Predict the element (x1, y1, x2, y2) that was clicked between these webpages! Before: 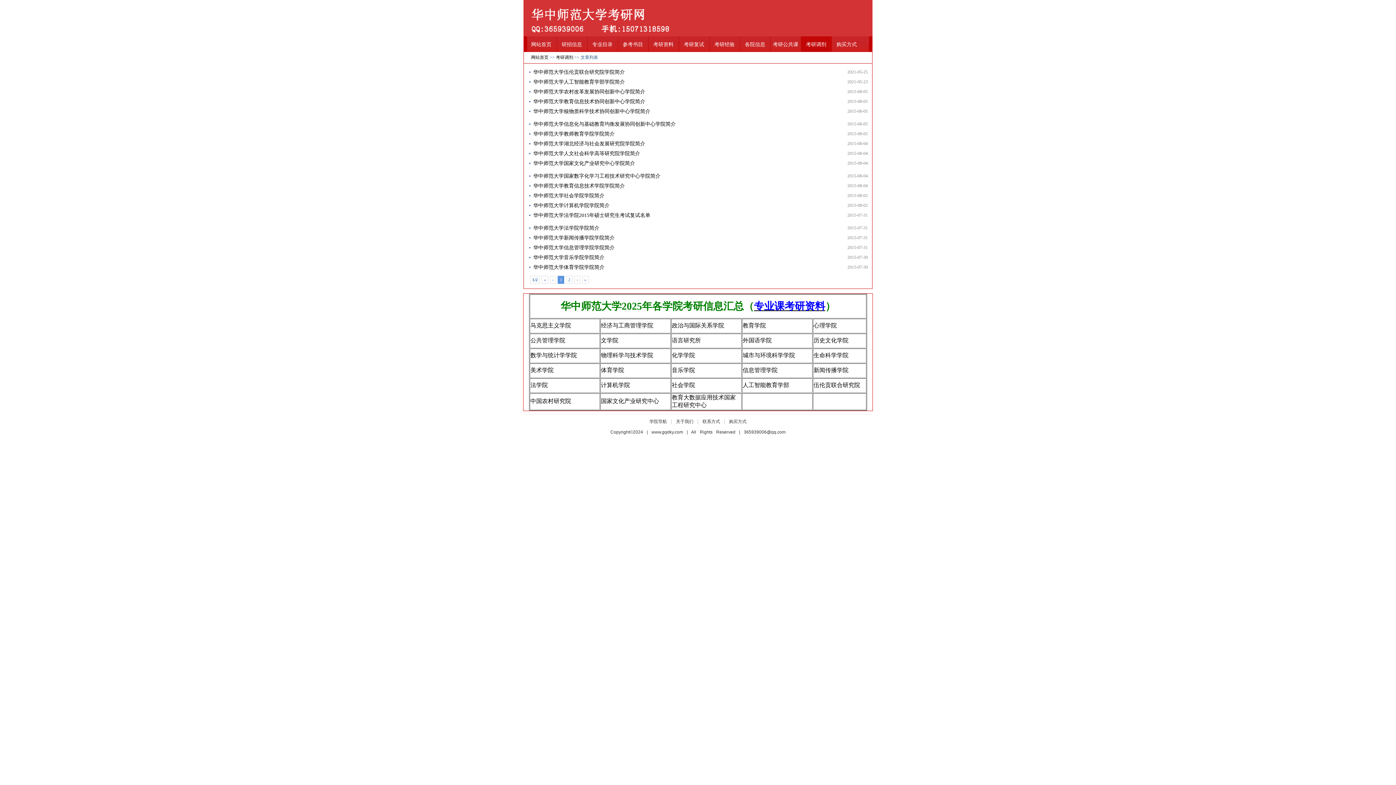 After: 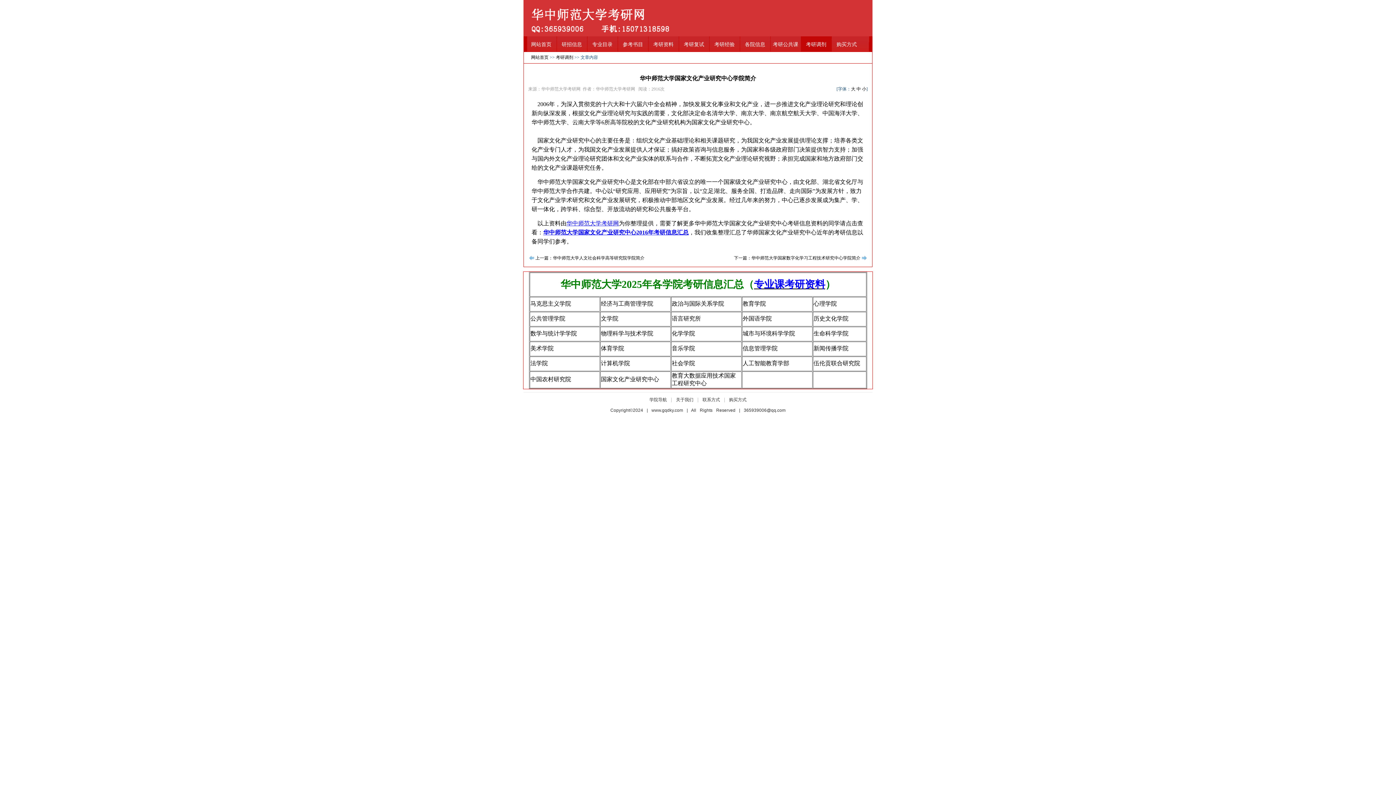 Action: bbox: (533, 160, 635, 166) label: 华中师范大学国家文化产业研究中心学院简介